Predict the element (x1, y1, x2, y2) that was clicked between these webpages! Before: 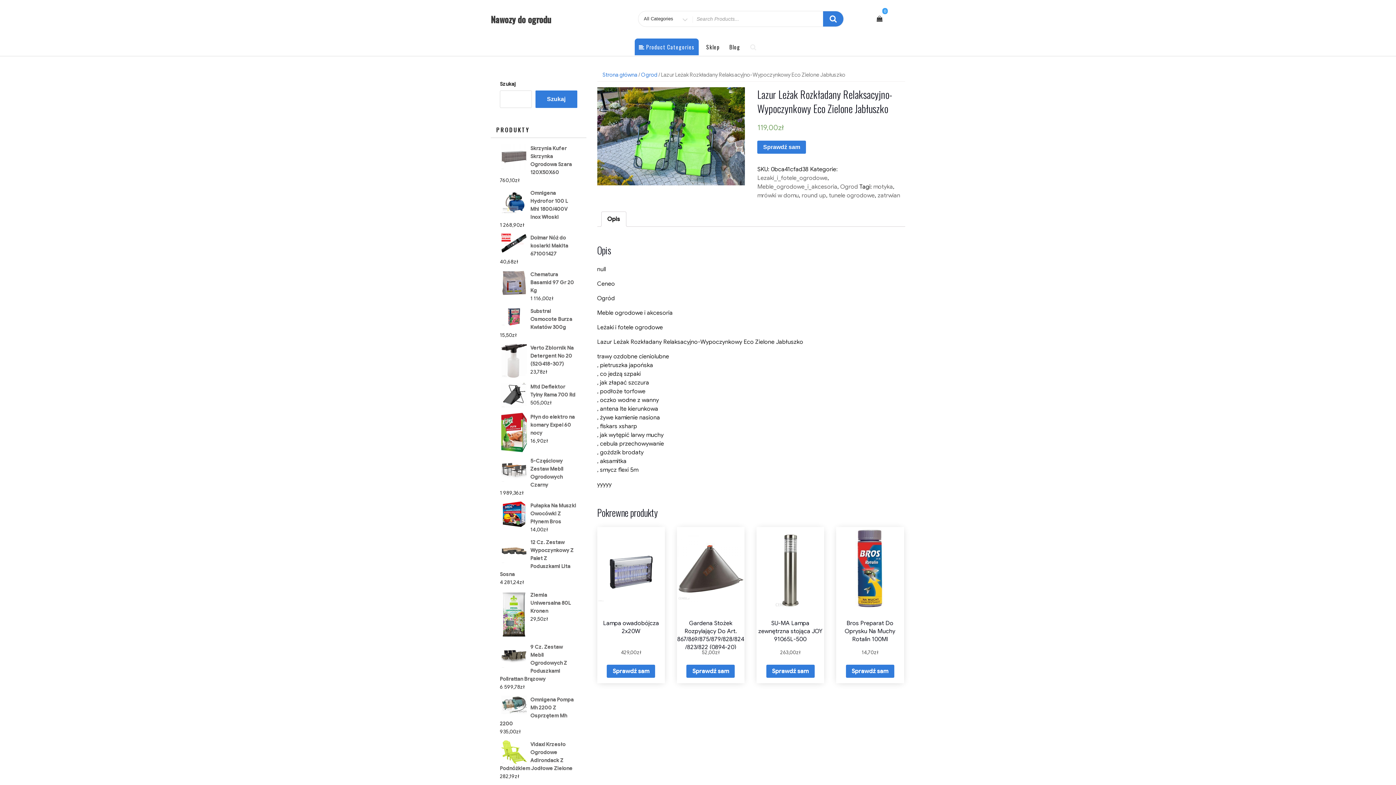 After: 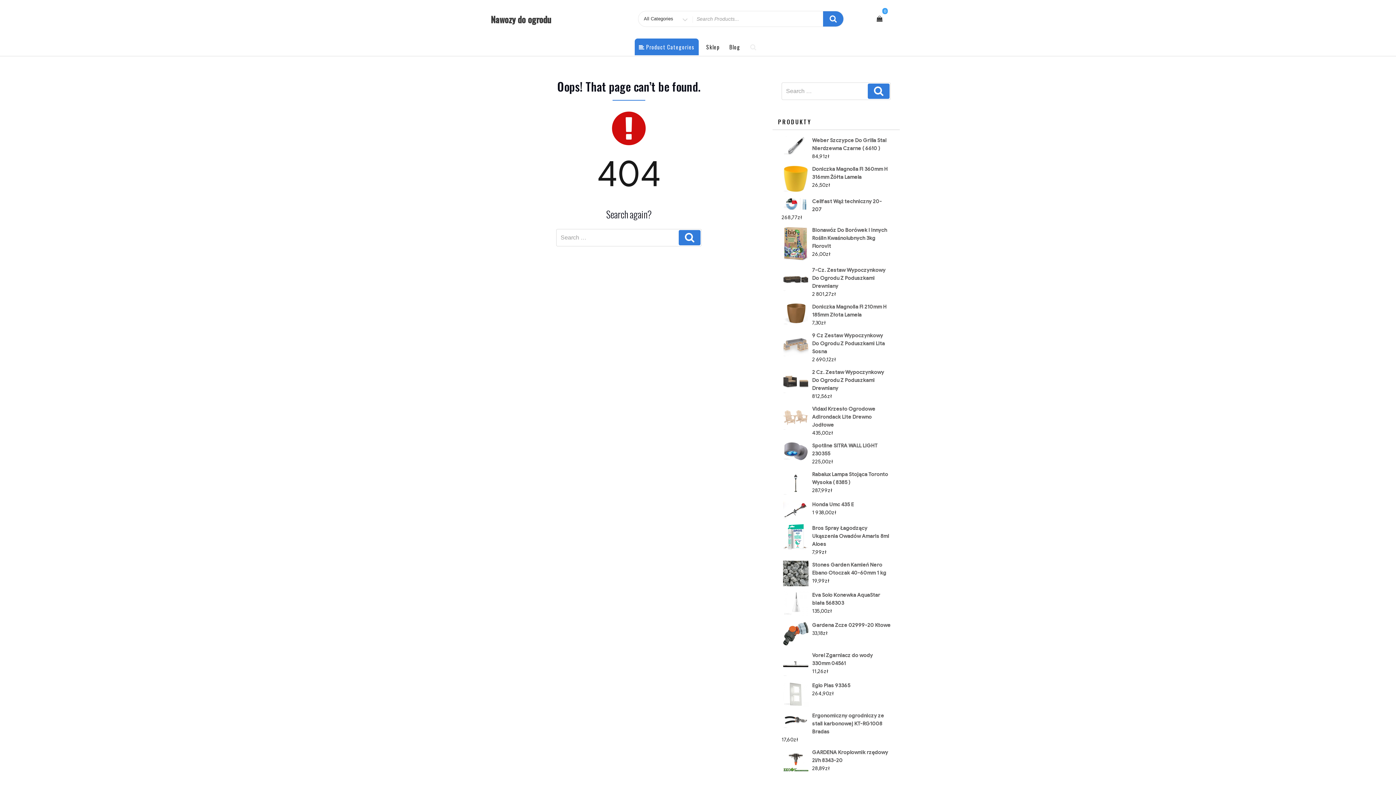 Action: bbox: (876, 15, 882, 22) label: 0